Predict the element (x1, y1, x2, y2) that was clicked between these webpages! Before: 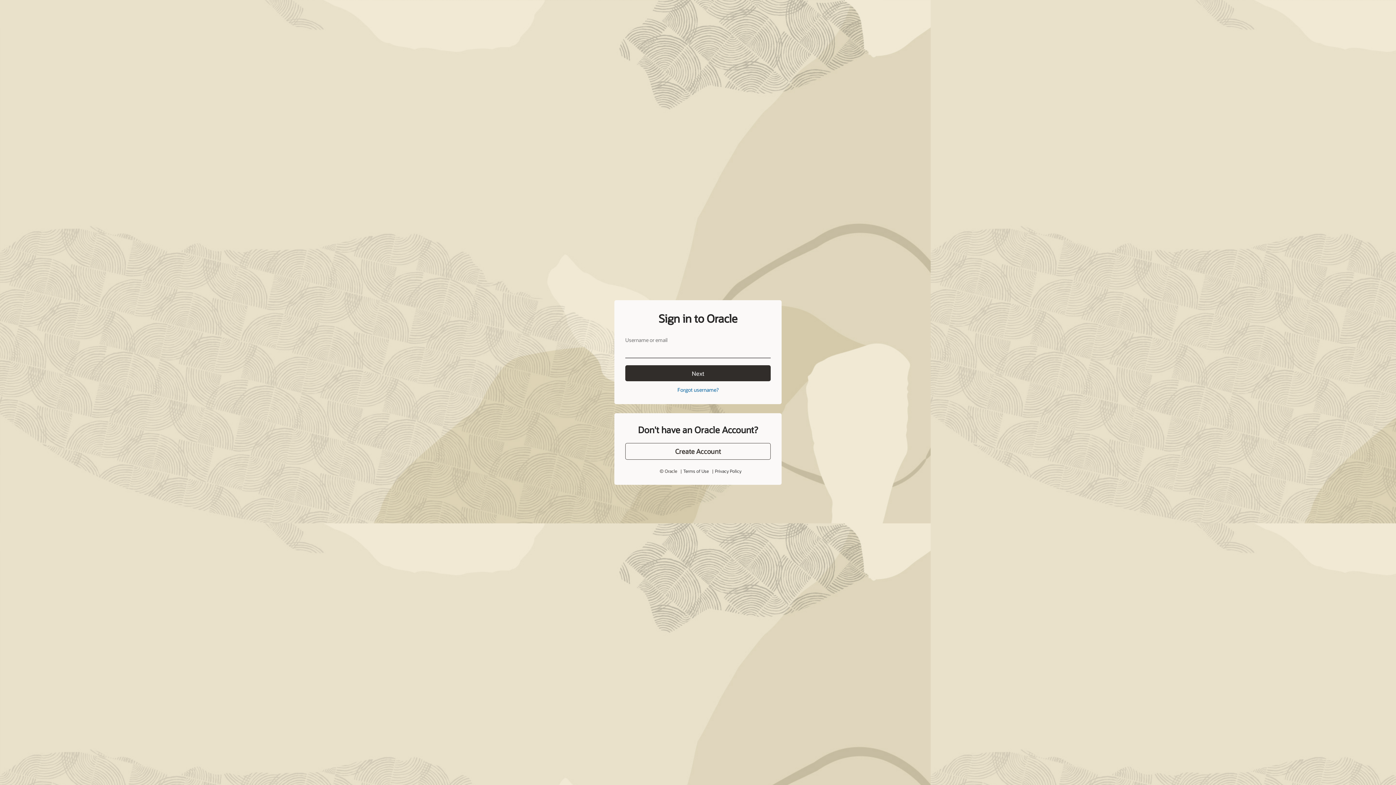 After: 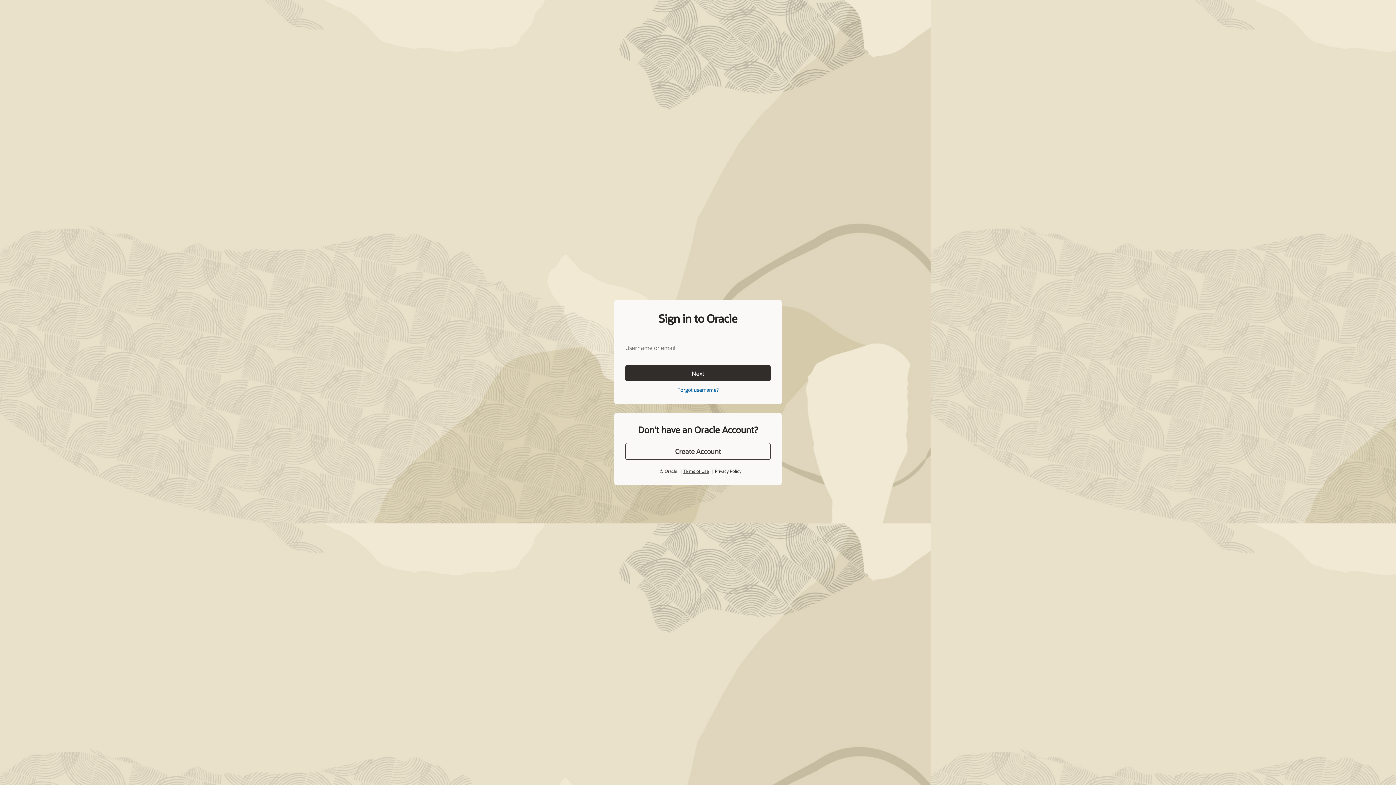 Action: label: Terms of Use bbox: (683, 468, 708, 474)